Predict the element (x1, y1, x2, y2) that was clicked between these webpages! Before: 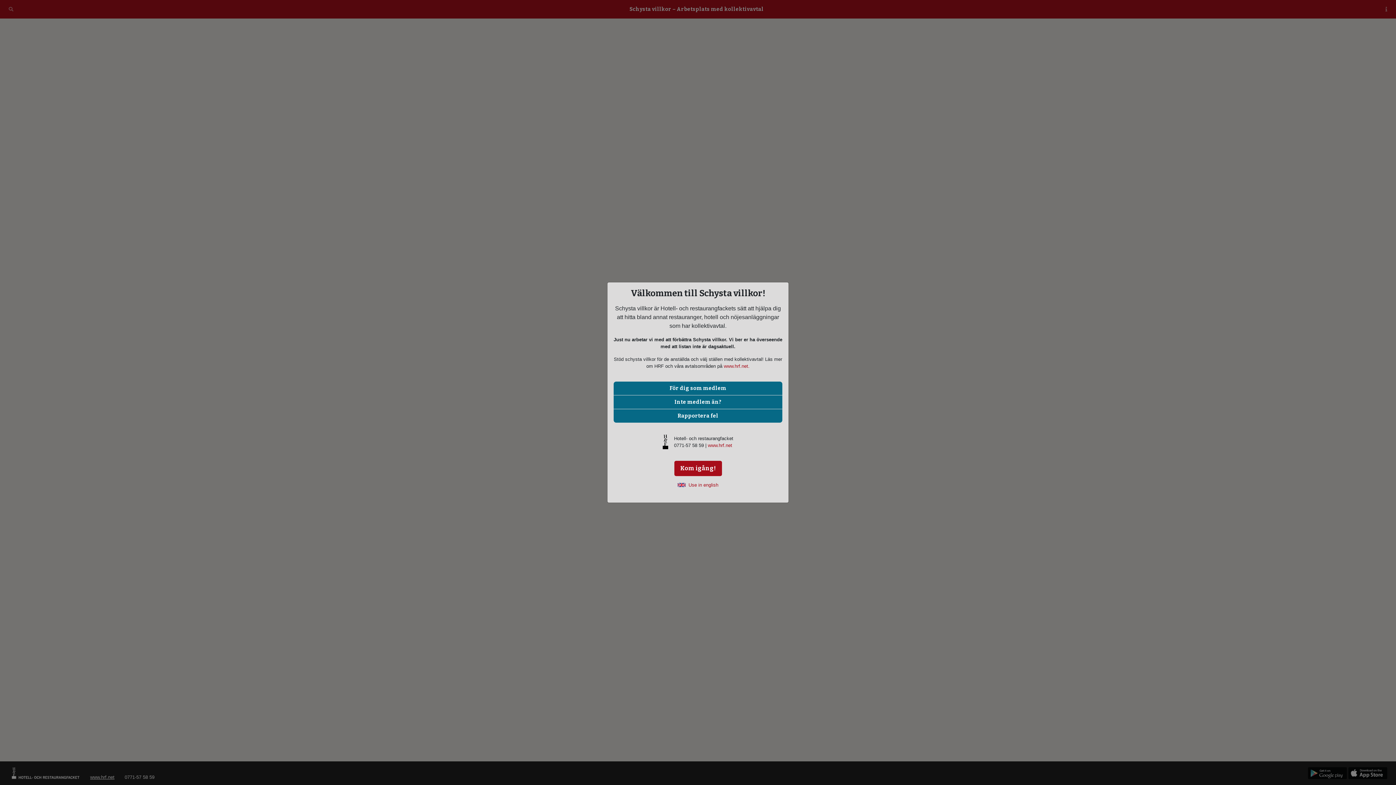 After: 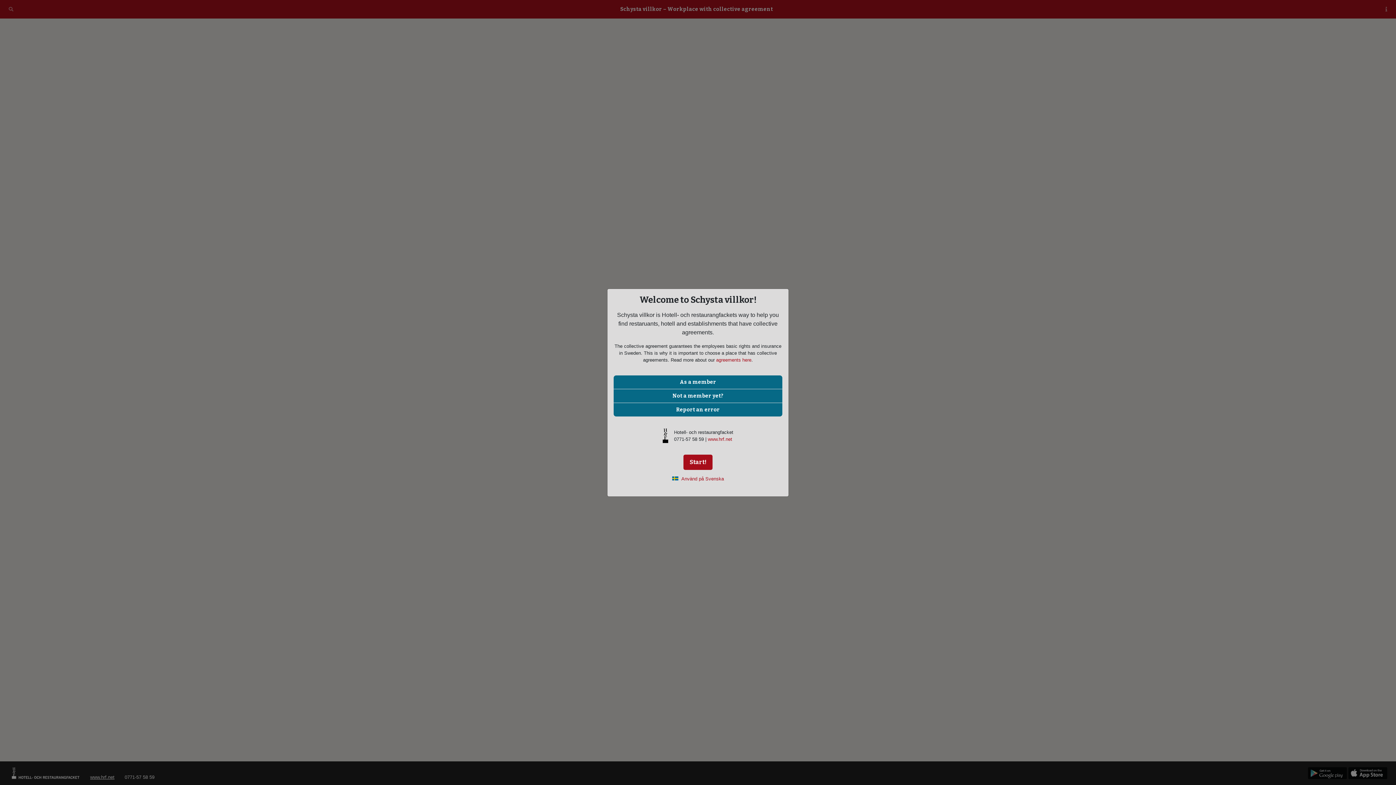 Action: label: Use in english bbox: (673, 479, 723, 491)